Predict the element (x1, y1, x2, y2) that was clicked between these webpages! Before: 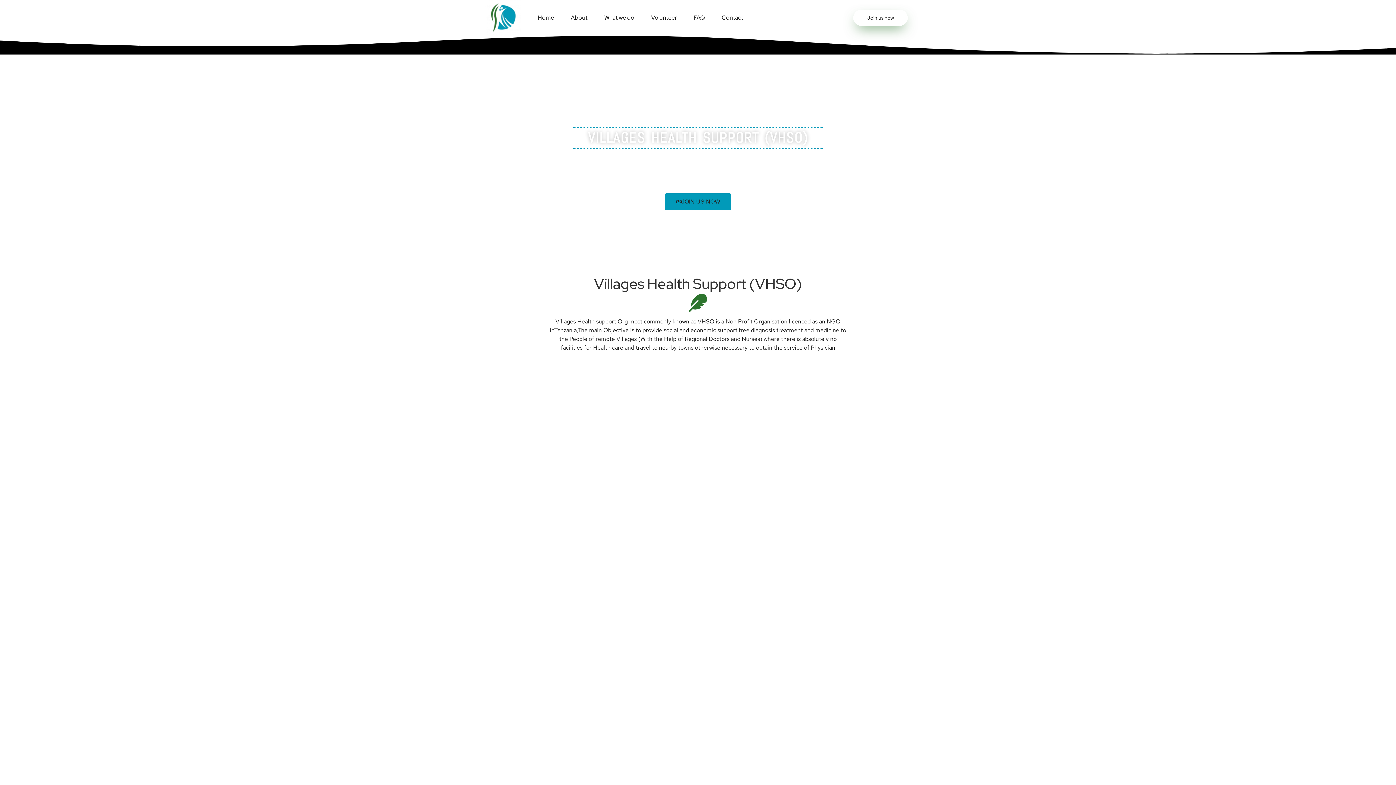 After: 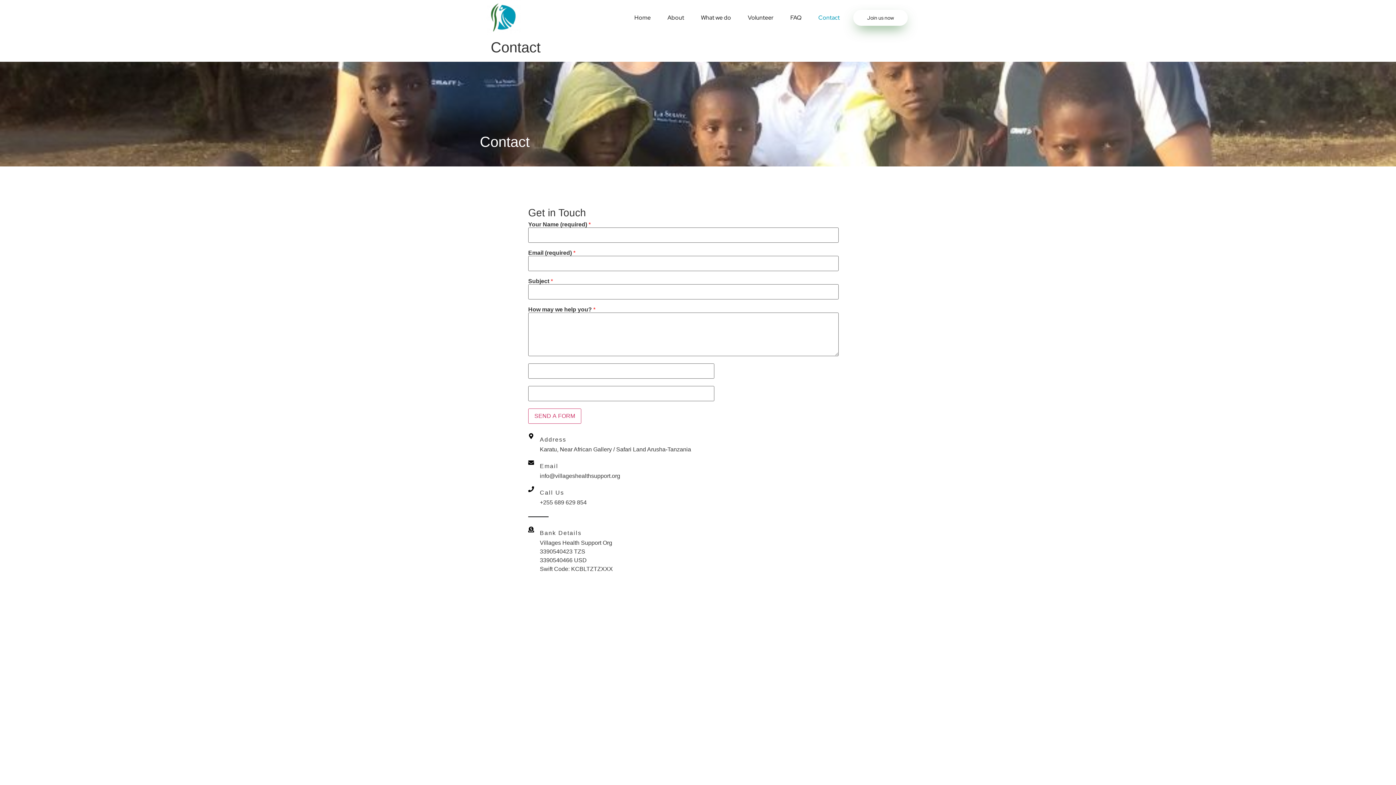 Action: label: JOIN US NOW bbox: (665, 193, 731, 210)